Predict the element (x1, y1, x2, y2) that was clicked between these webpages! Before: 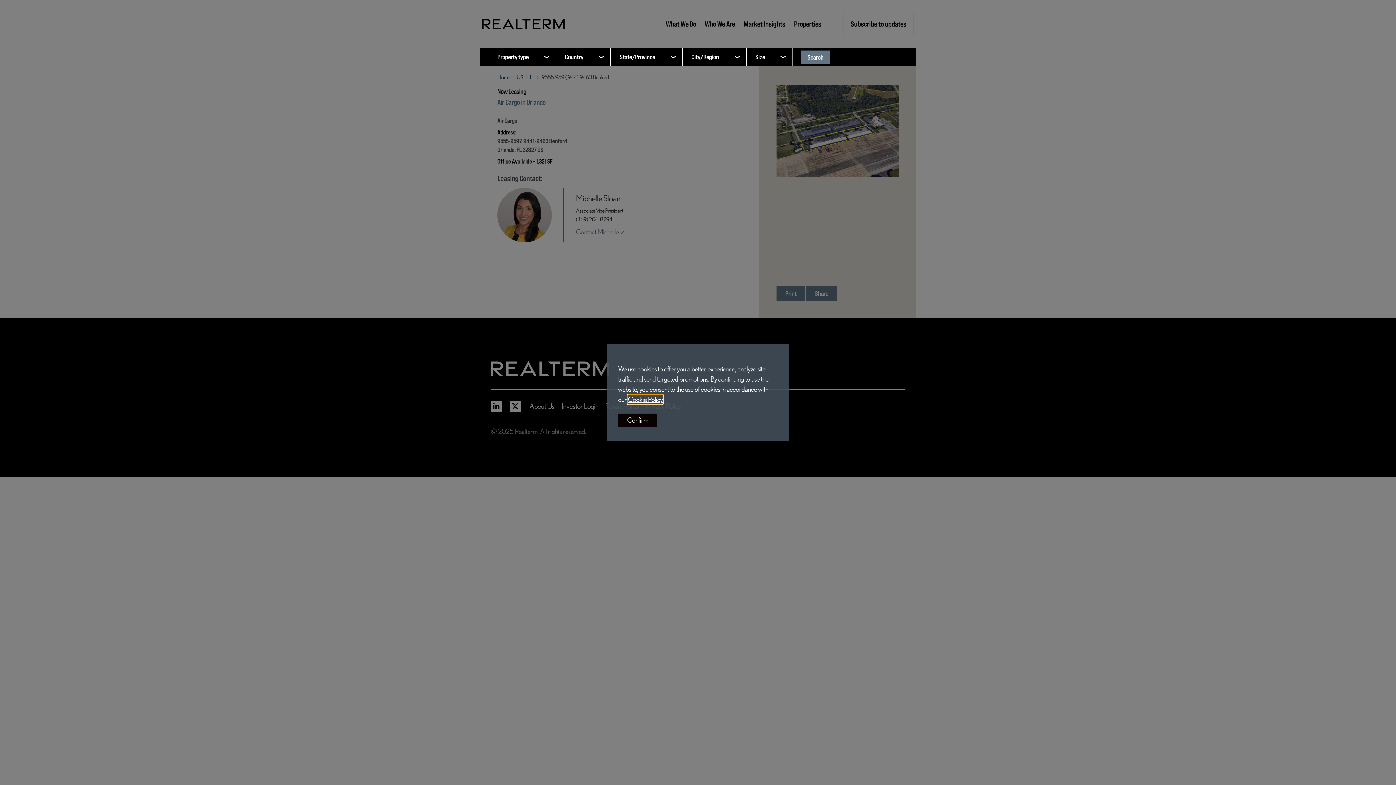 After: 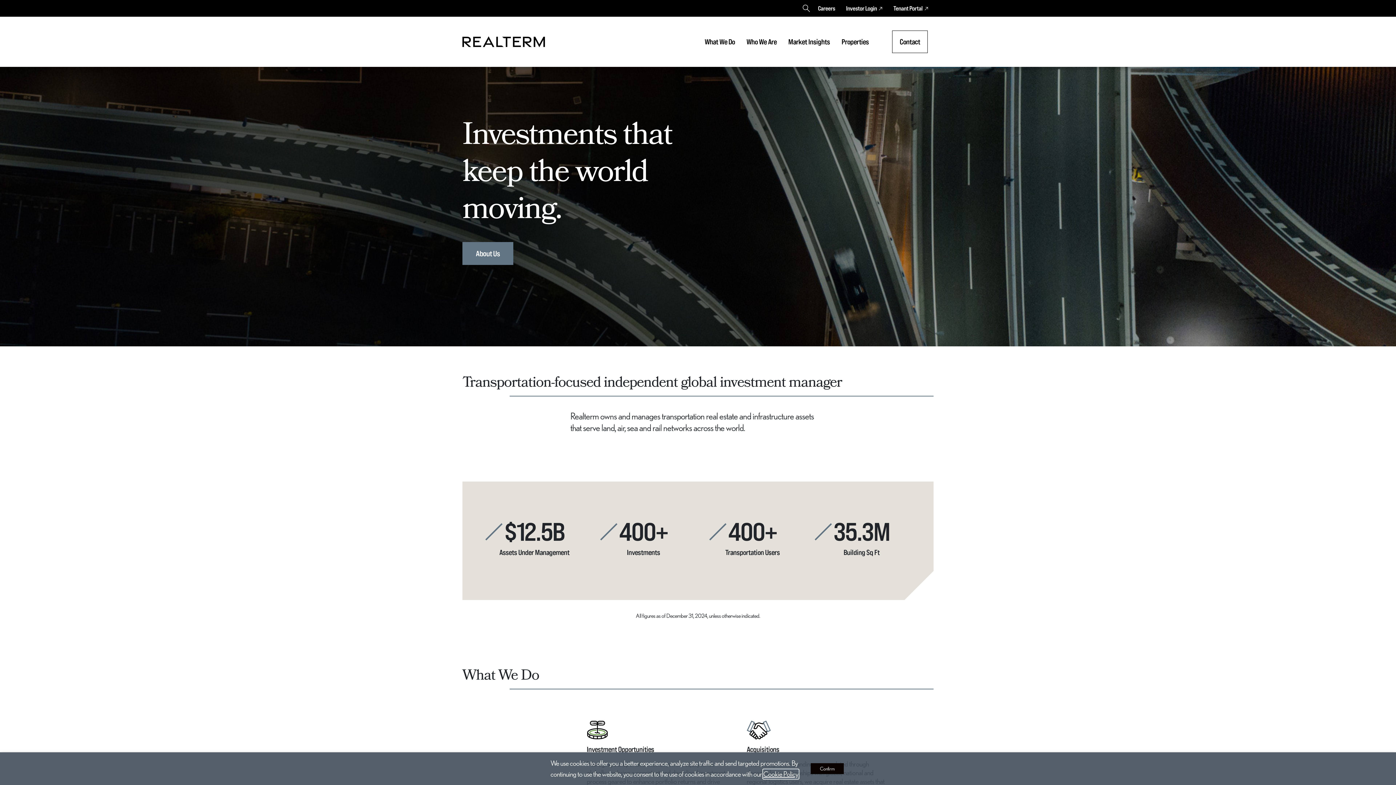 Action: bbox: (666, 0, 696, 48) label: What We Do